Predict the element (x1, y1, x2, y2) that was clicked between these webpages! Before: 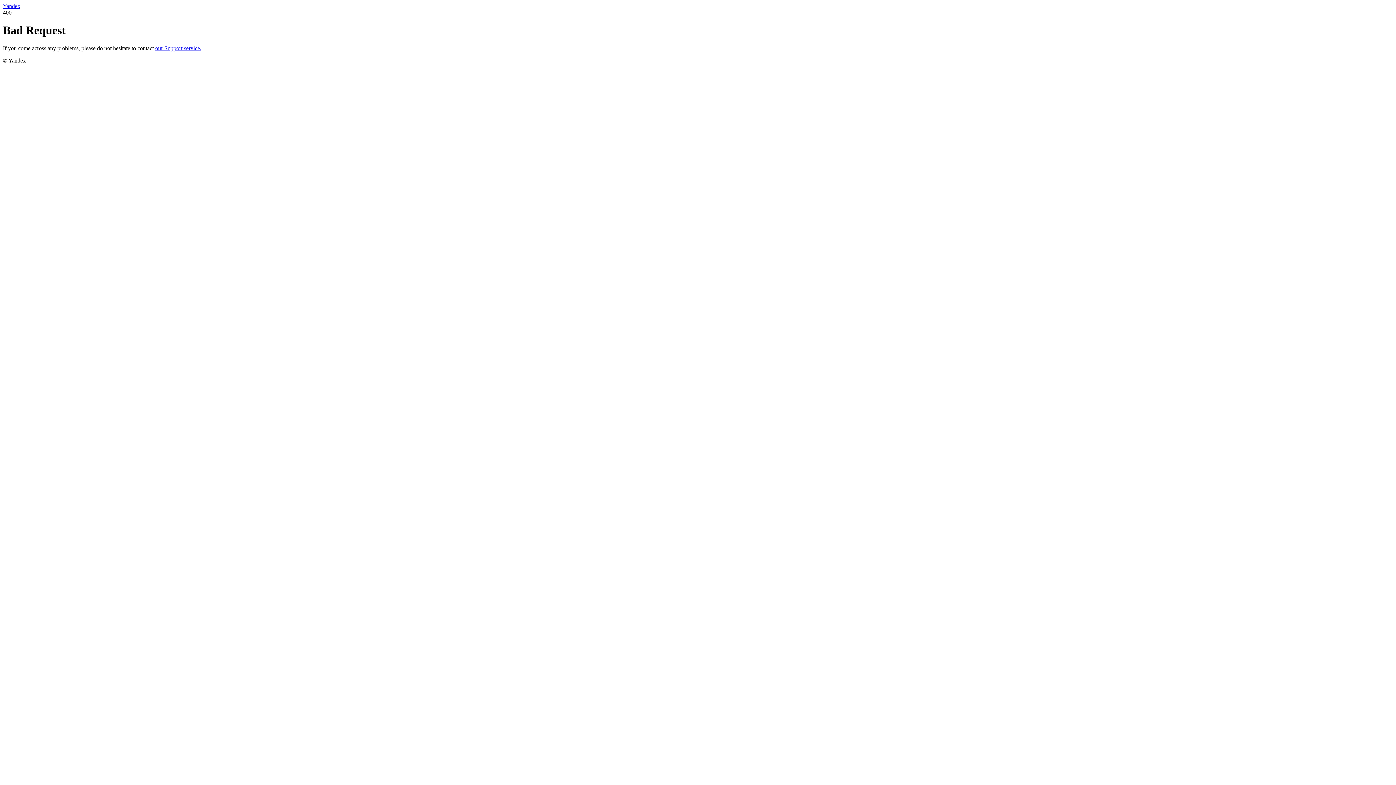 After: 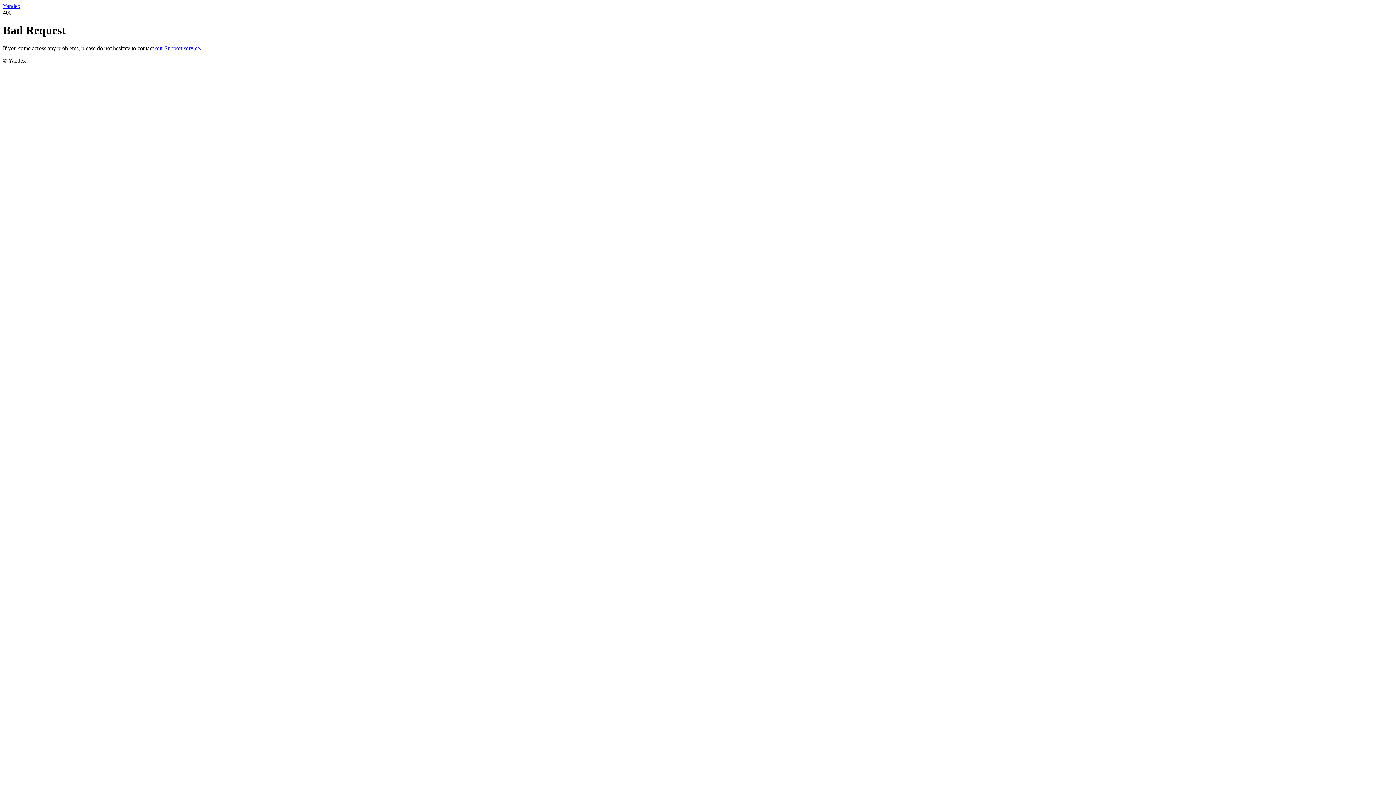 Action: bbox: (2, 2, 20, 9) label: Yandex